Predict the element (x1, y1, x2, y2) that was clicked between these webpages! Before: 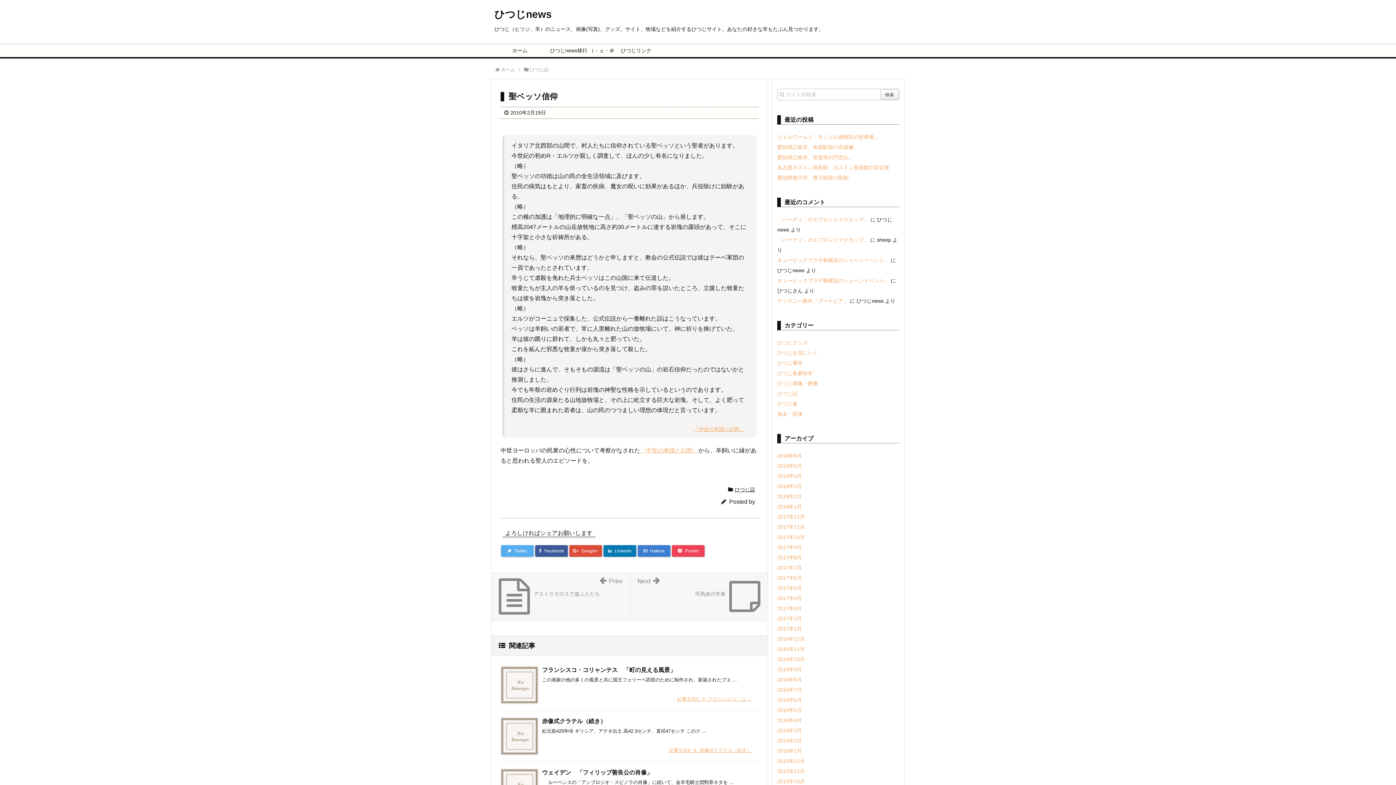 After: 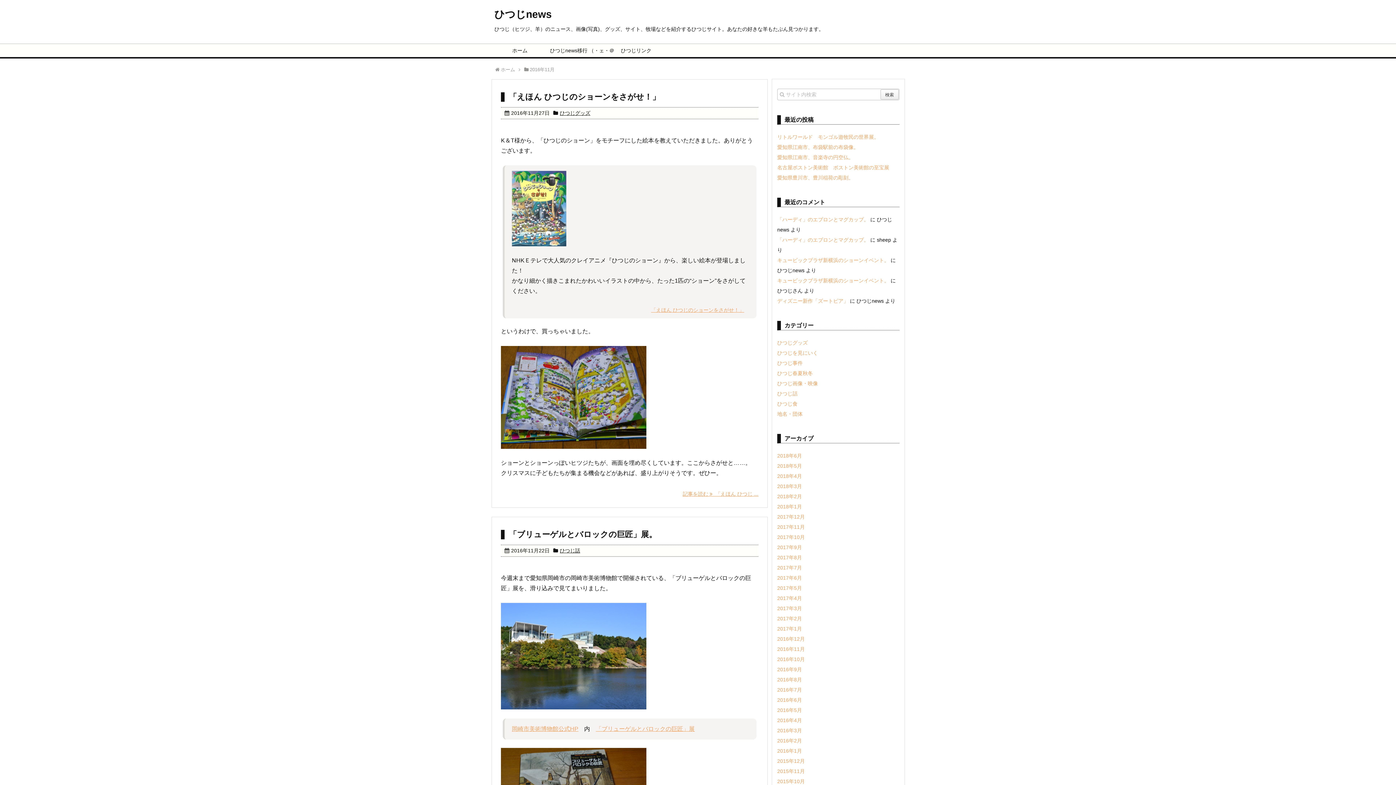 Action: label: 2016年11月 bbox: (777, 646, 805, 652)